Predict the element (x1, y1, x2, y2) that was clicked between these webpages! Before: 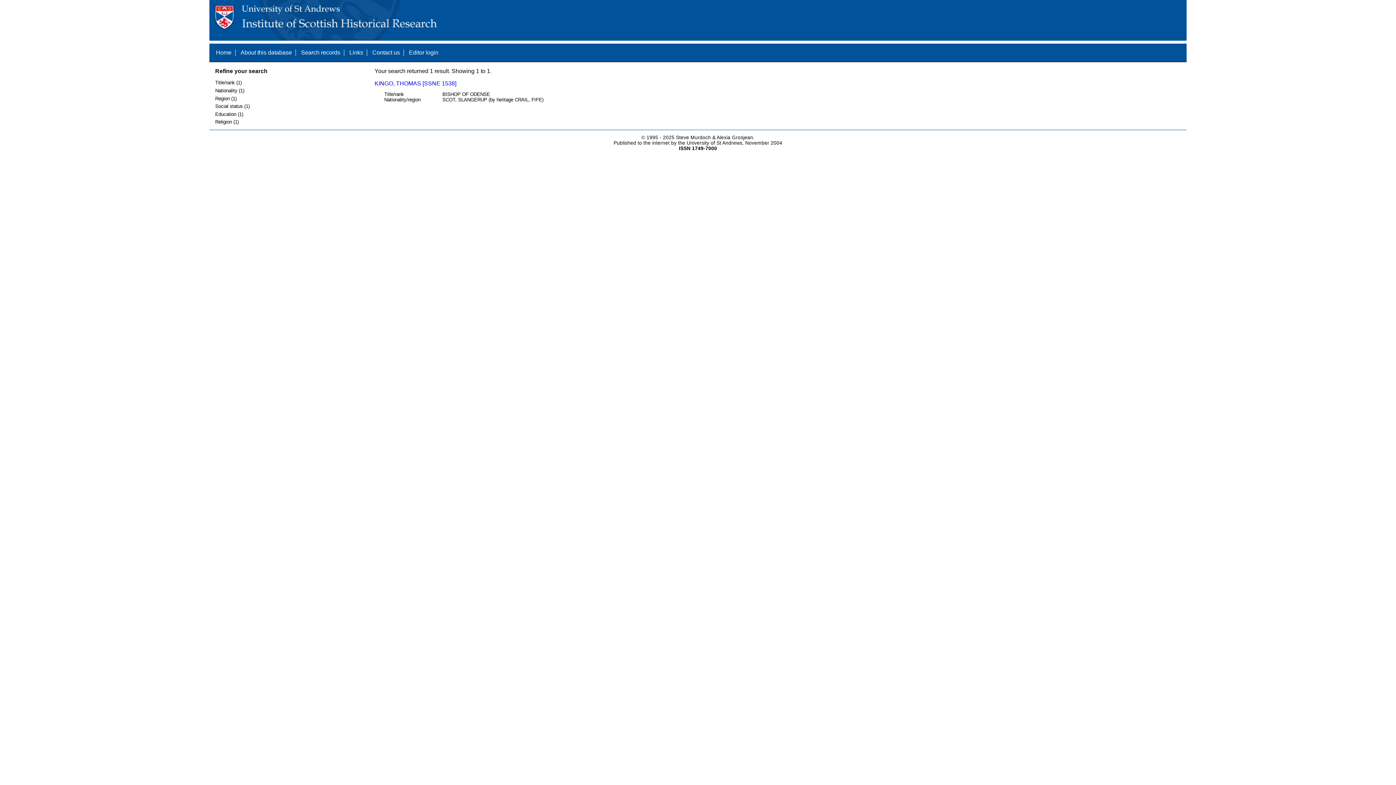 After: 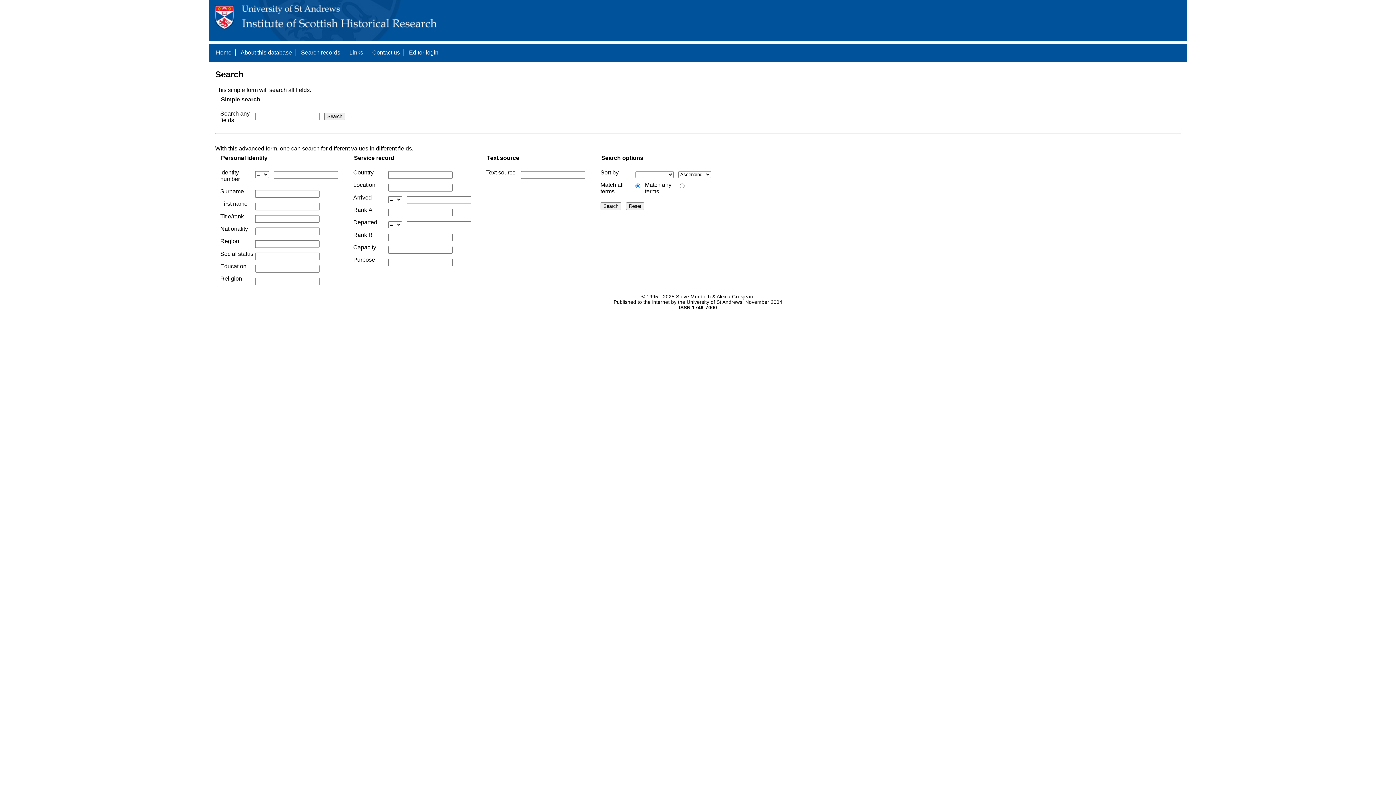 Action: label: Search records bbox: (301, 49, 340, 55)